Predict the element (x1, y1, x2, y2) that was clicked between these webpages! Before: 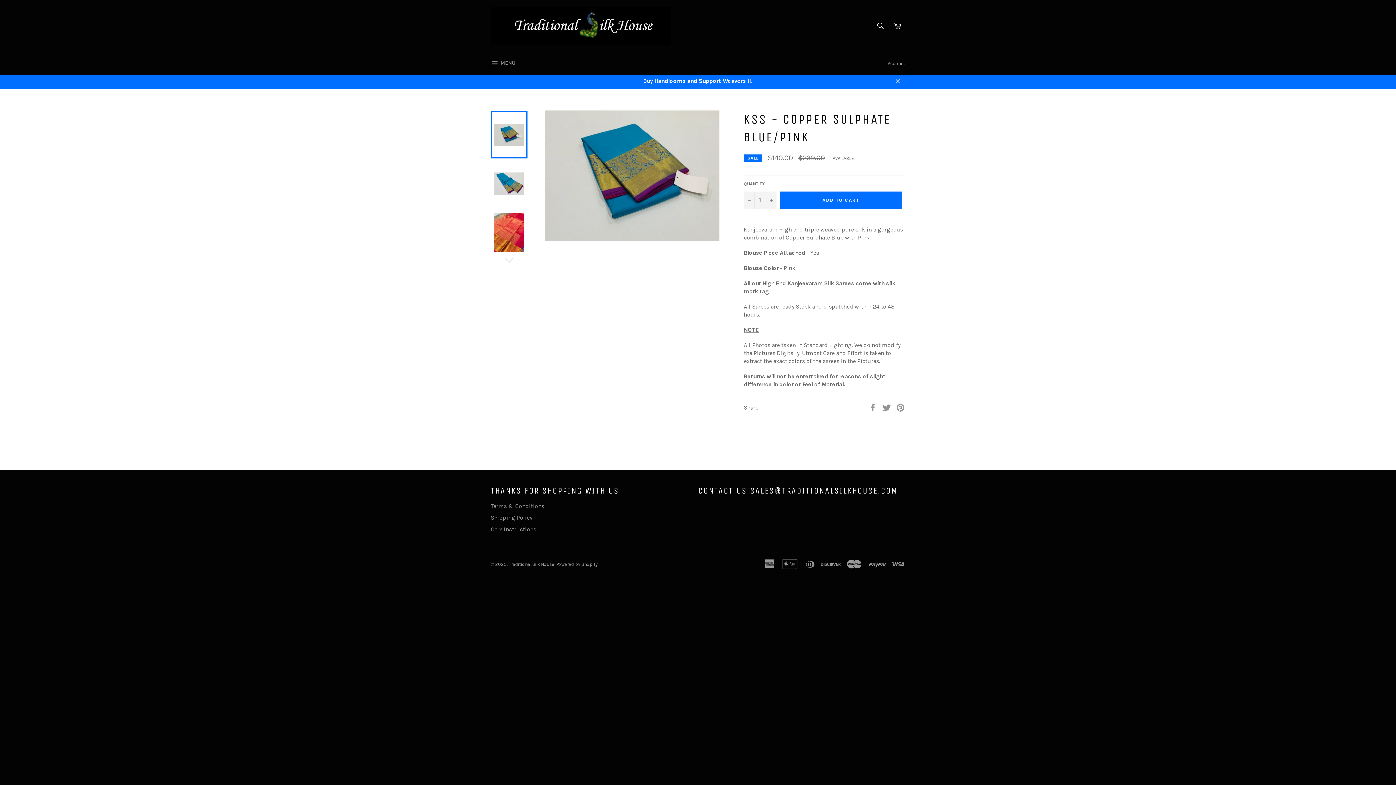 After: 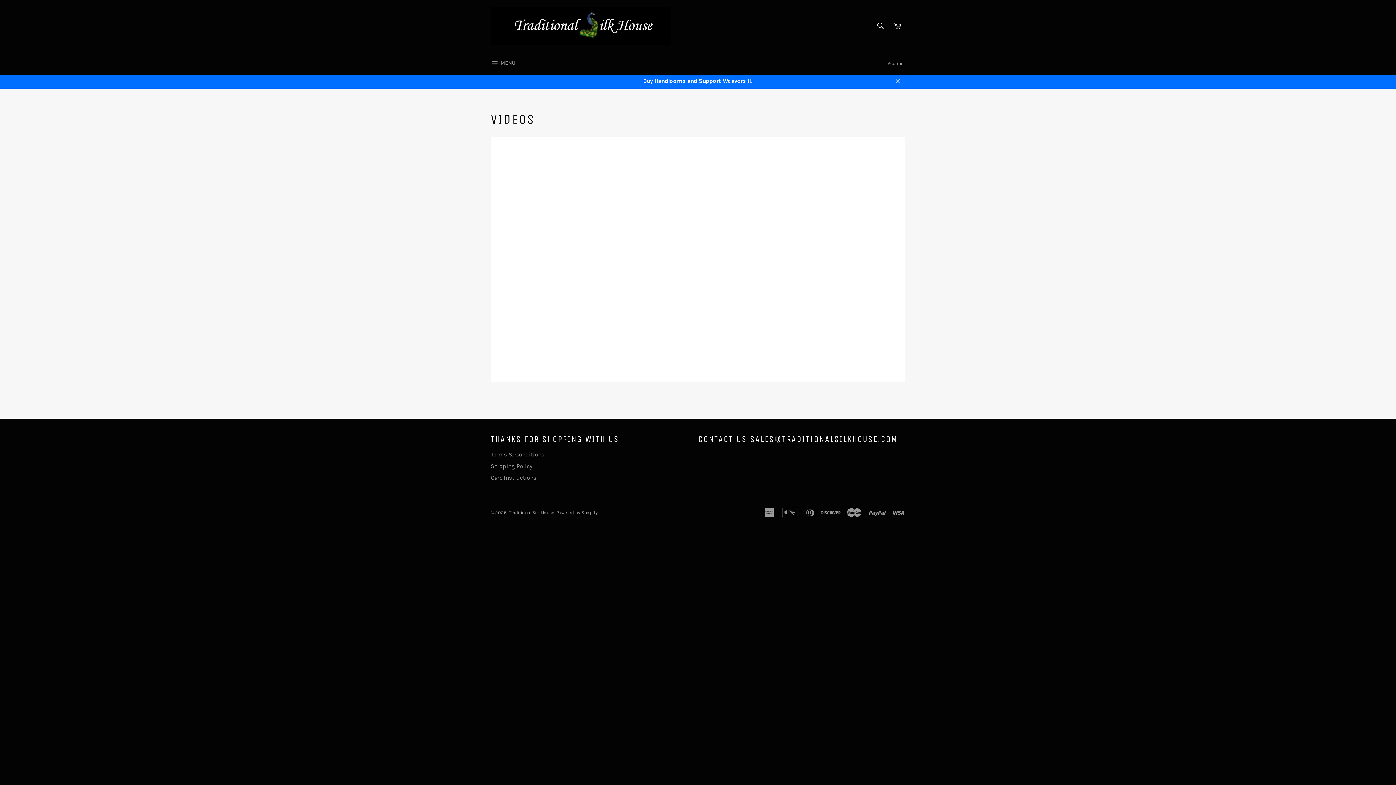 Action: label: Buy Handlooms and Support Weavers !!! bbox: (483, 73, 912, 88)